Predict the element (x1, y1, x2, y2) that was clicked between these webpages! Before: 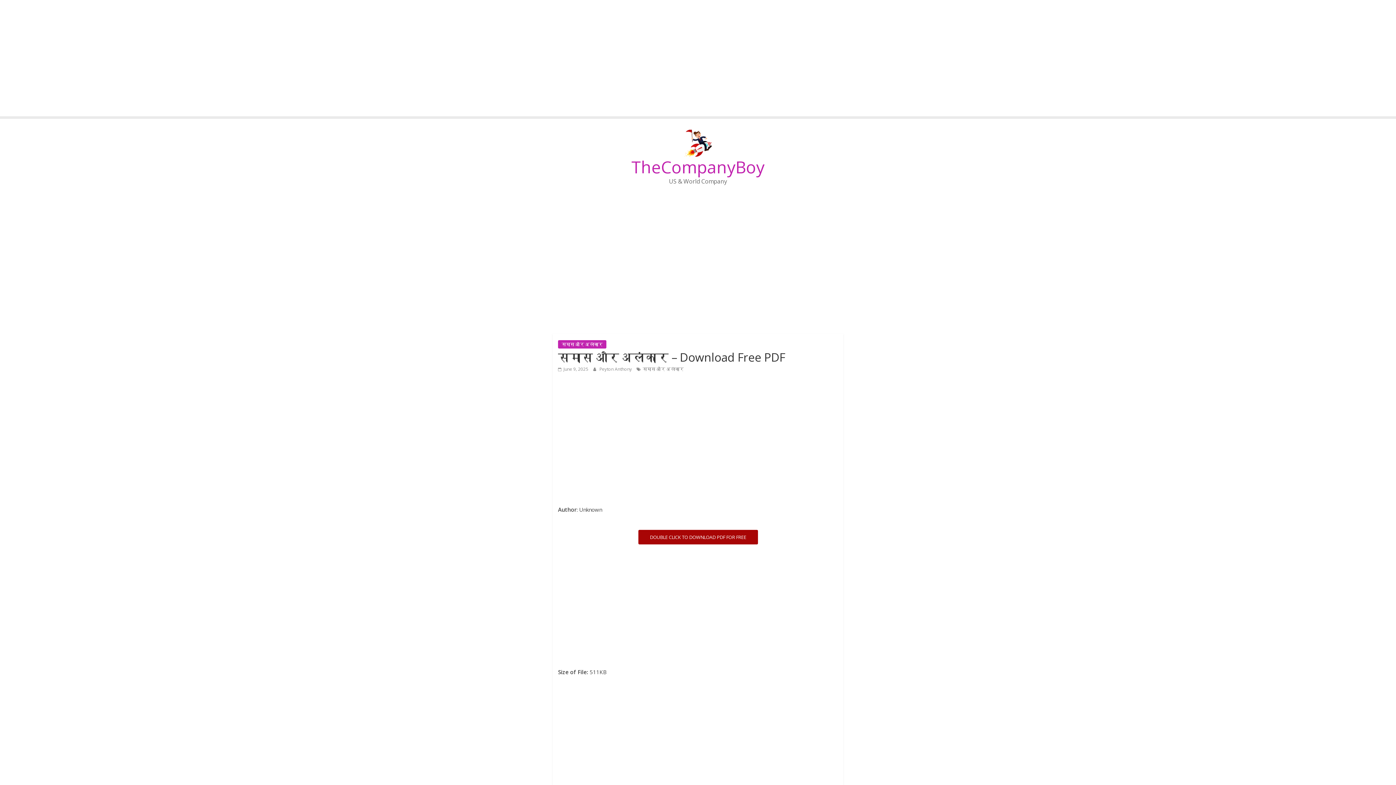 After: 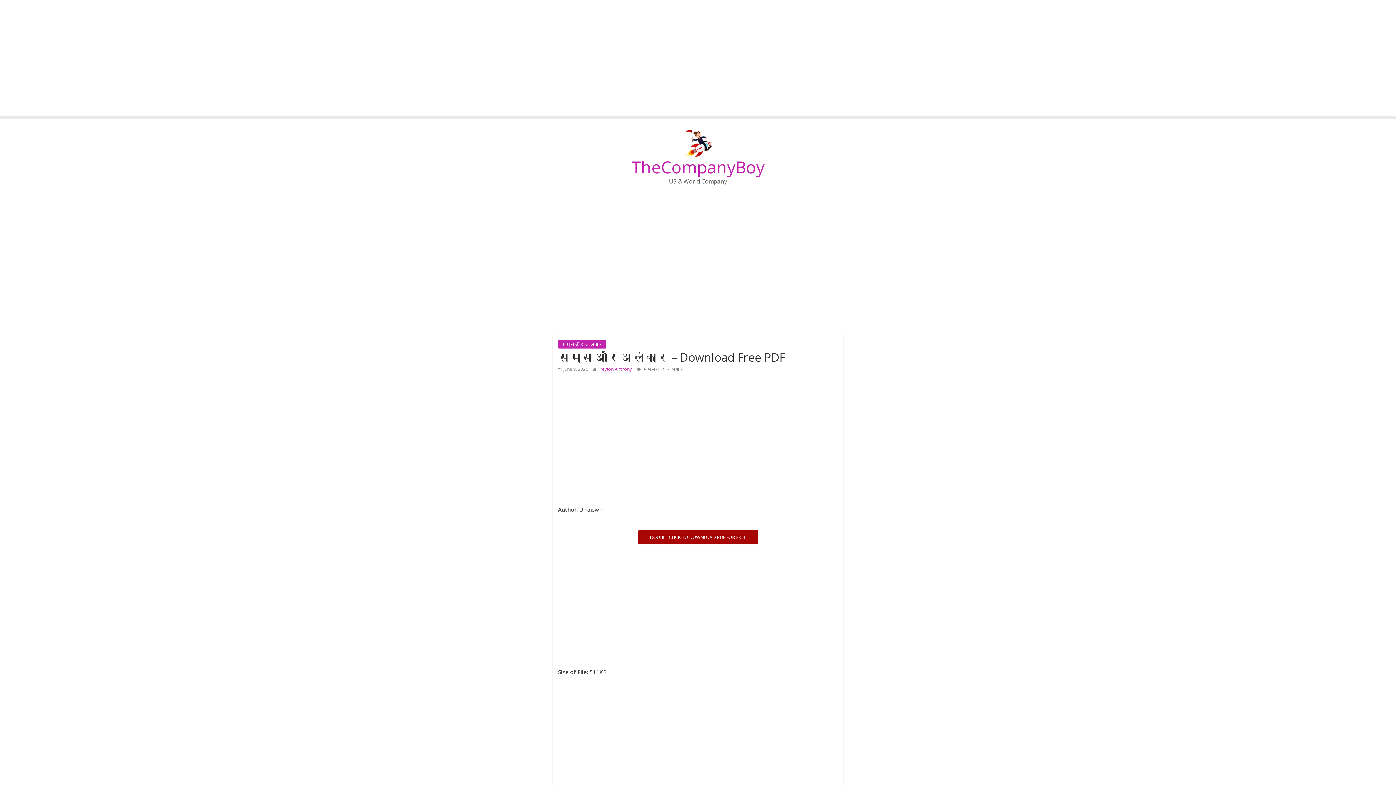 Action: label: Peyton Anthony  bbox: (599, 366, 633, 372)